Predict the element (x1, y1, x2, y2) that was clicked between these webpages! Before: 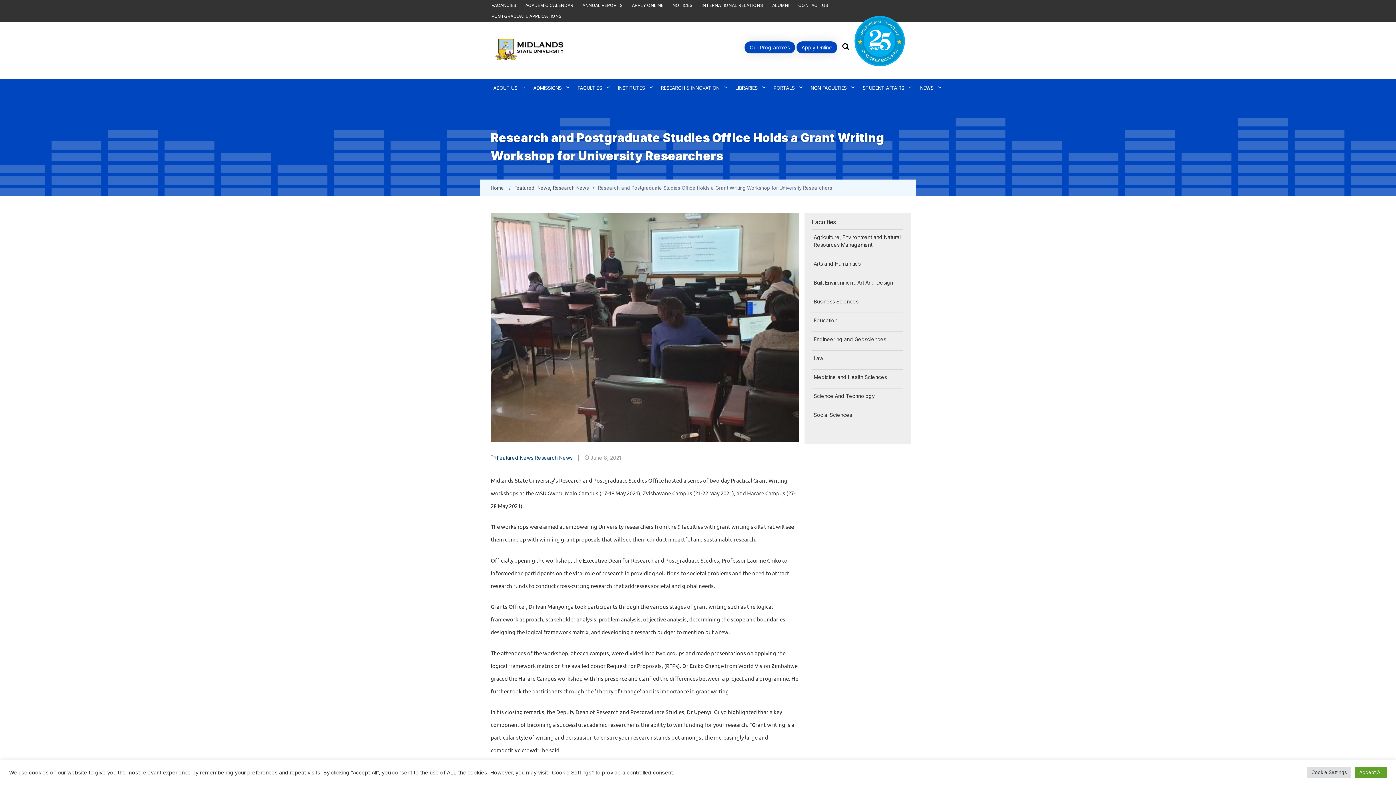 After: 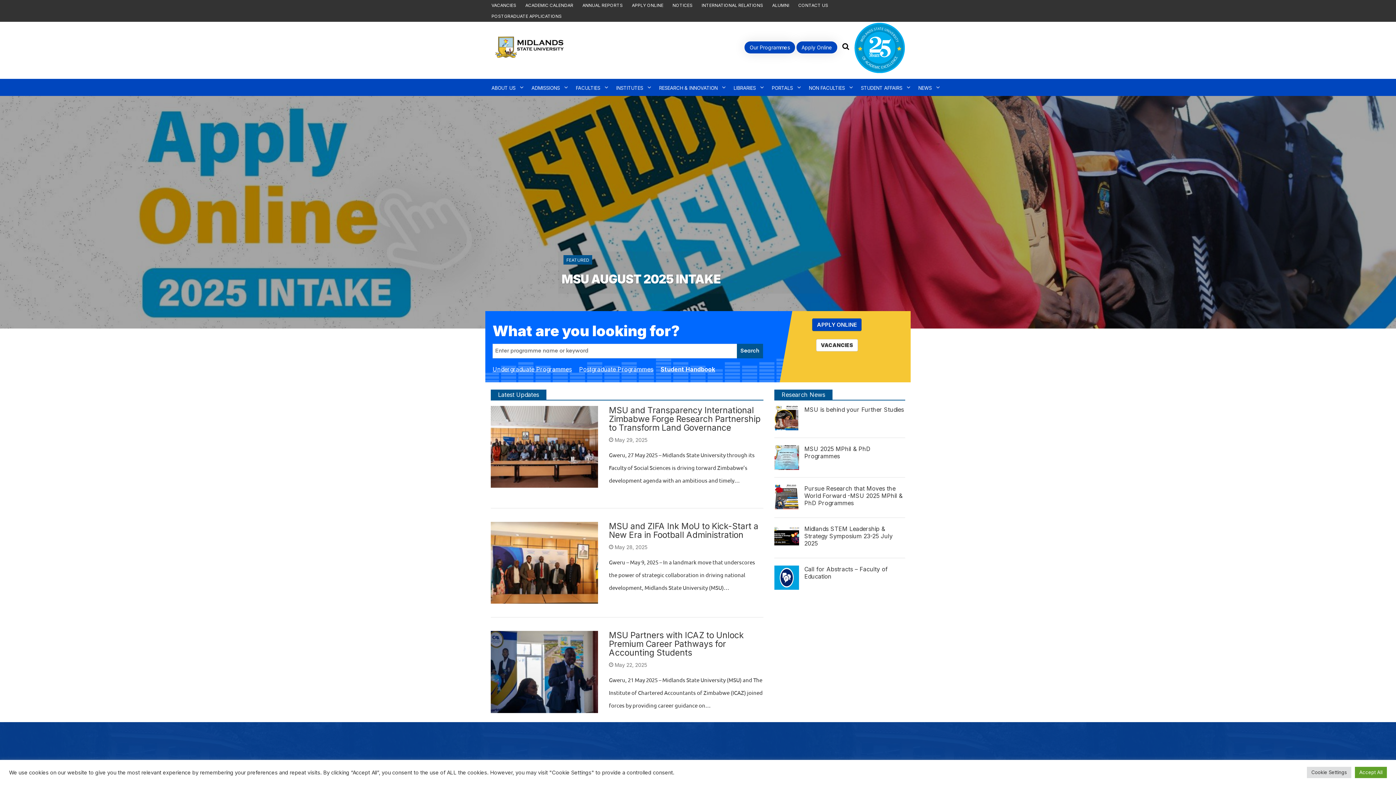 Action: bbox: (490, 84, 492, 90)